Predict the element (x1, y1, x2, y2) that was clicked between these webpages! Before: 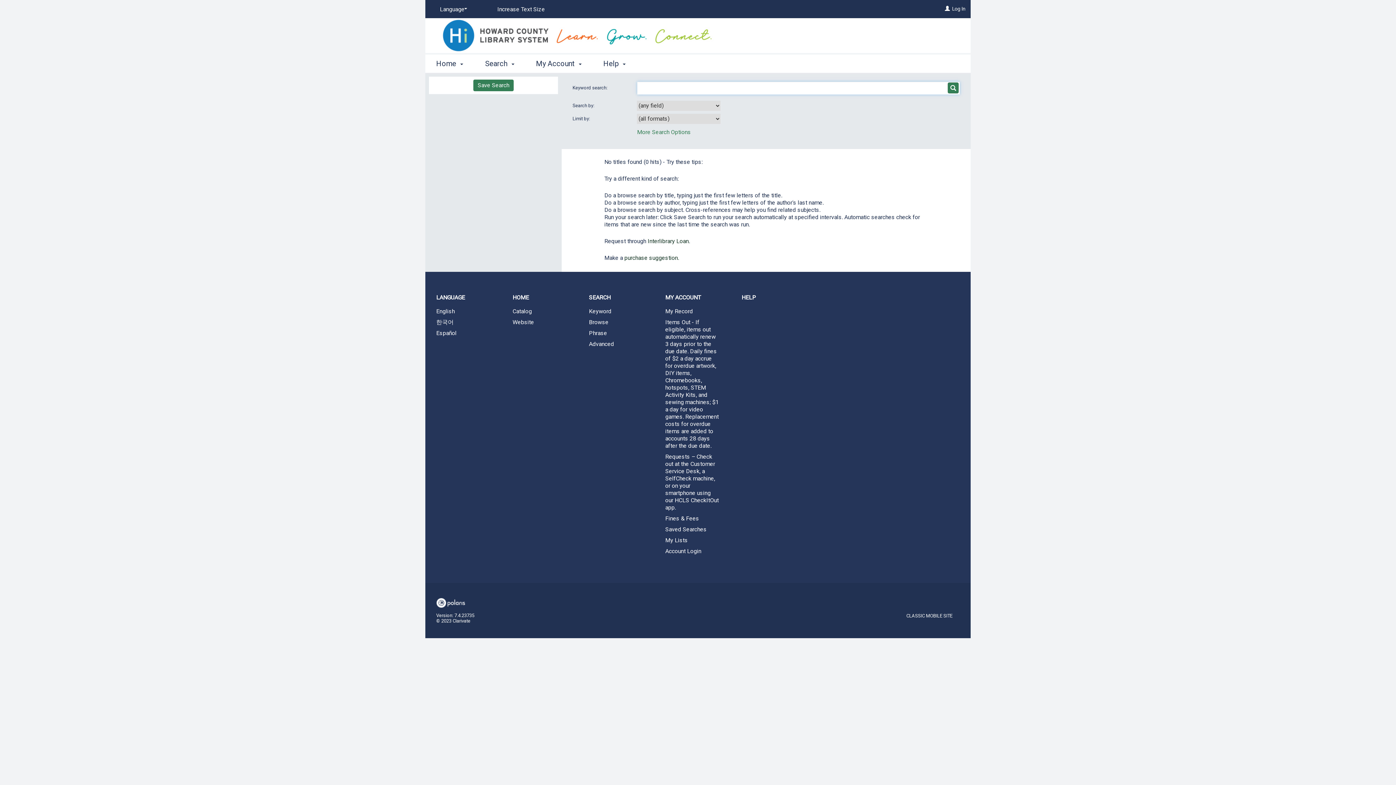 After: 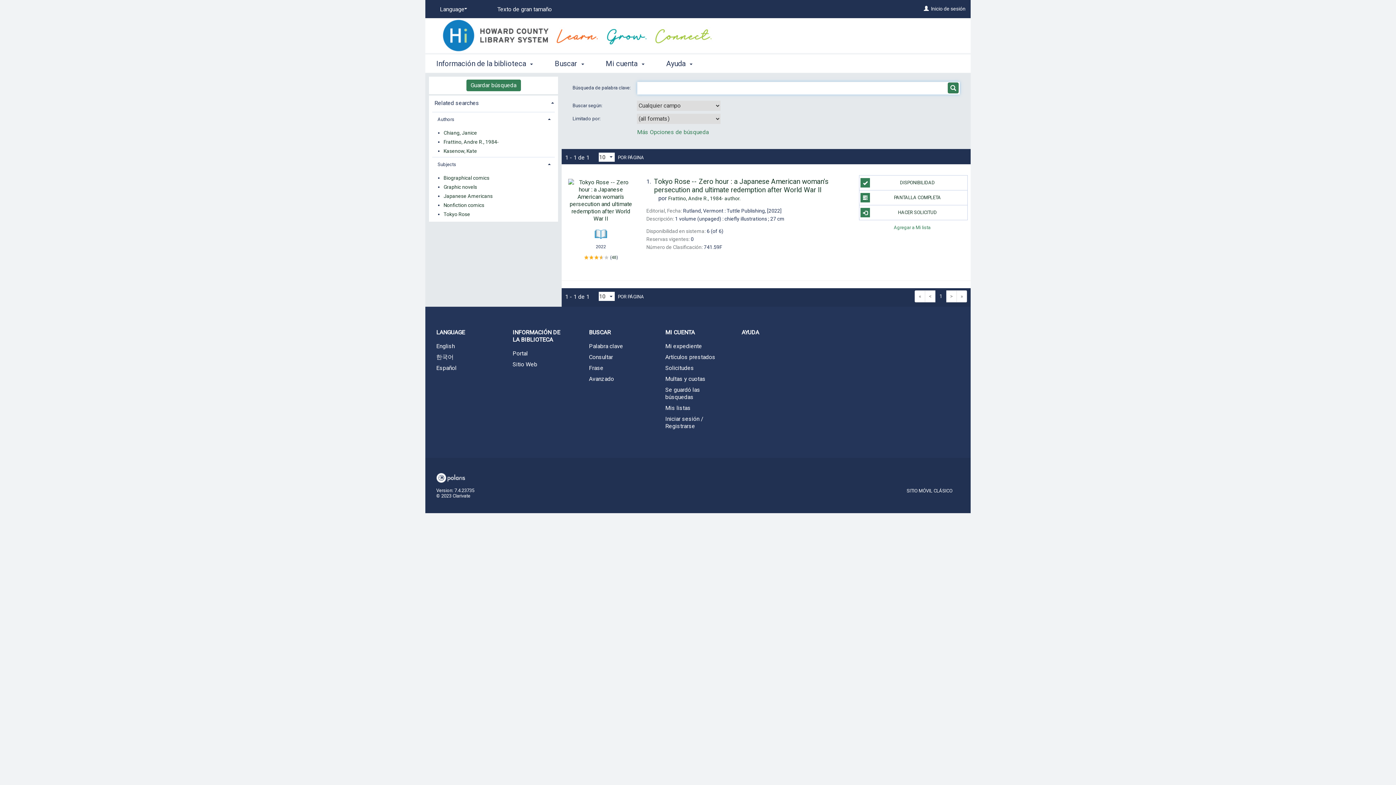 Action: label: Español bbox: (425, 328, 501, 338)